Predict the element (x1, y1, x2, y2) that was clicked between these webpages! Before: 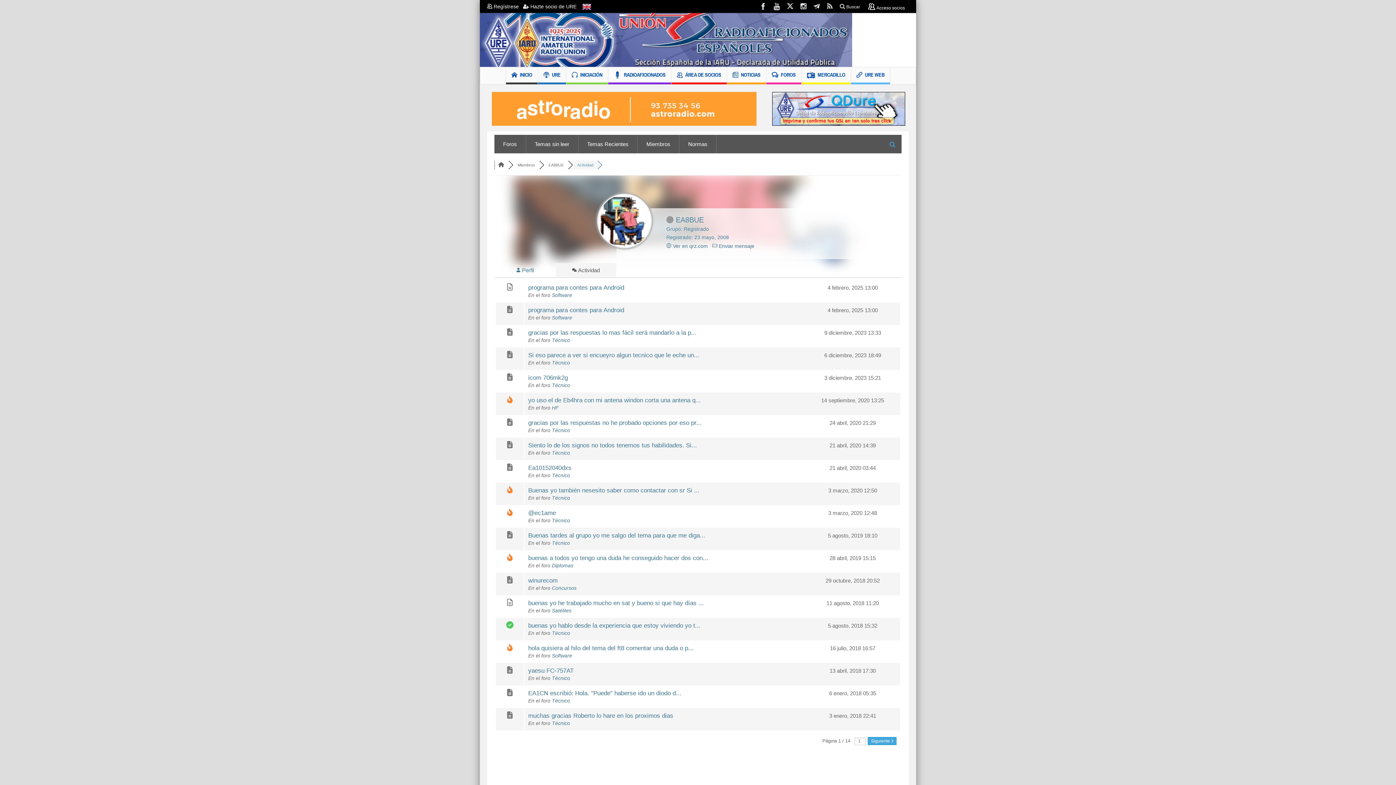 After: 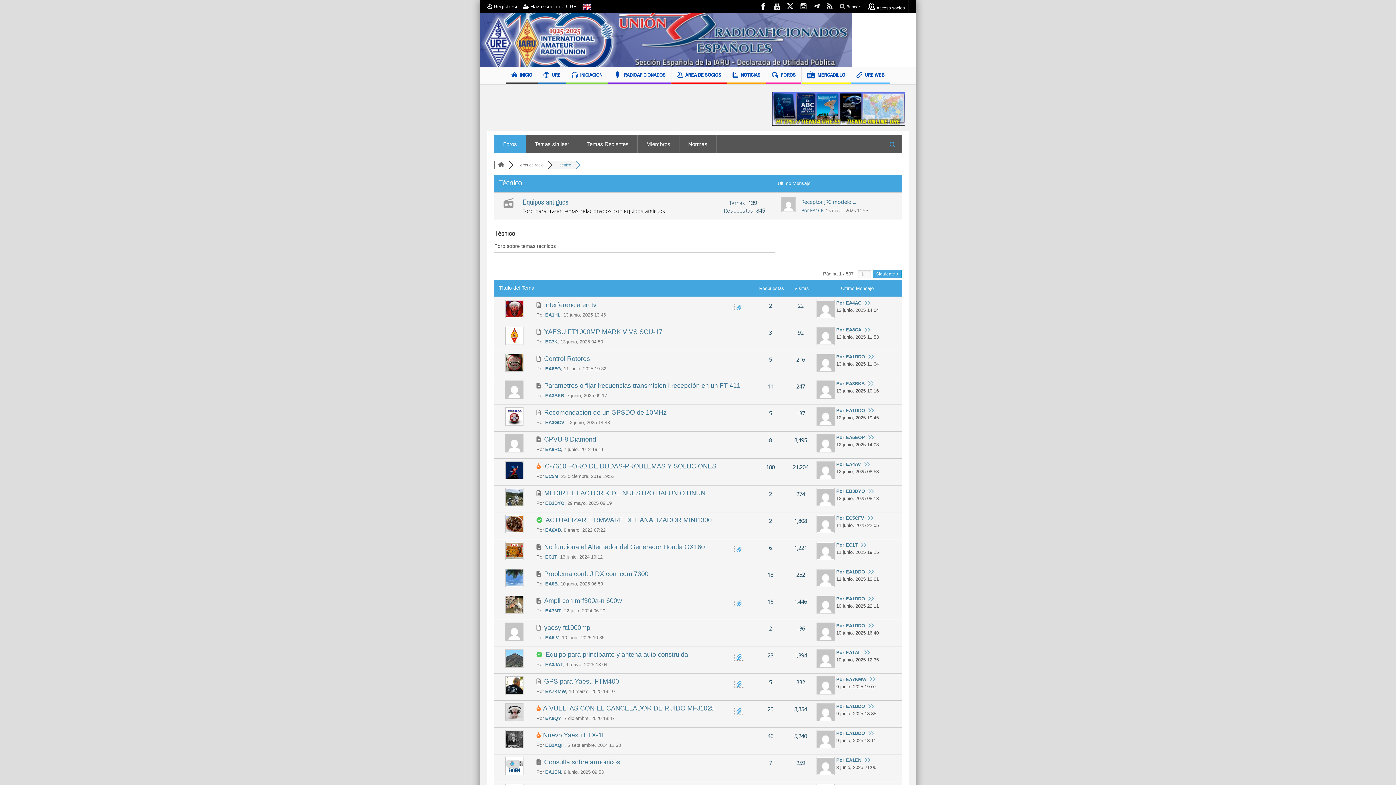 Action: bbox: (552, 698, 570, 704) label: Técnico